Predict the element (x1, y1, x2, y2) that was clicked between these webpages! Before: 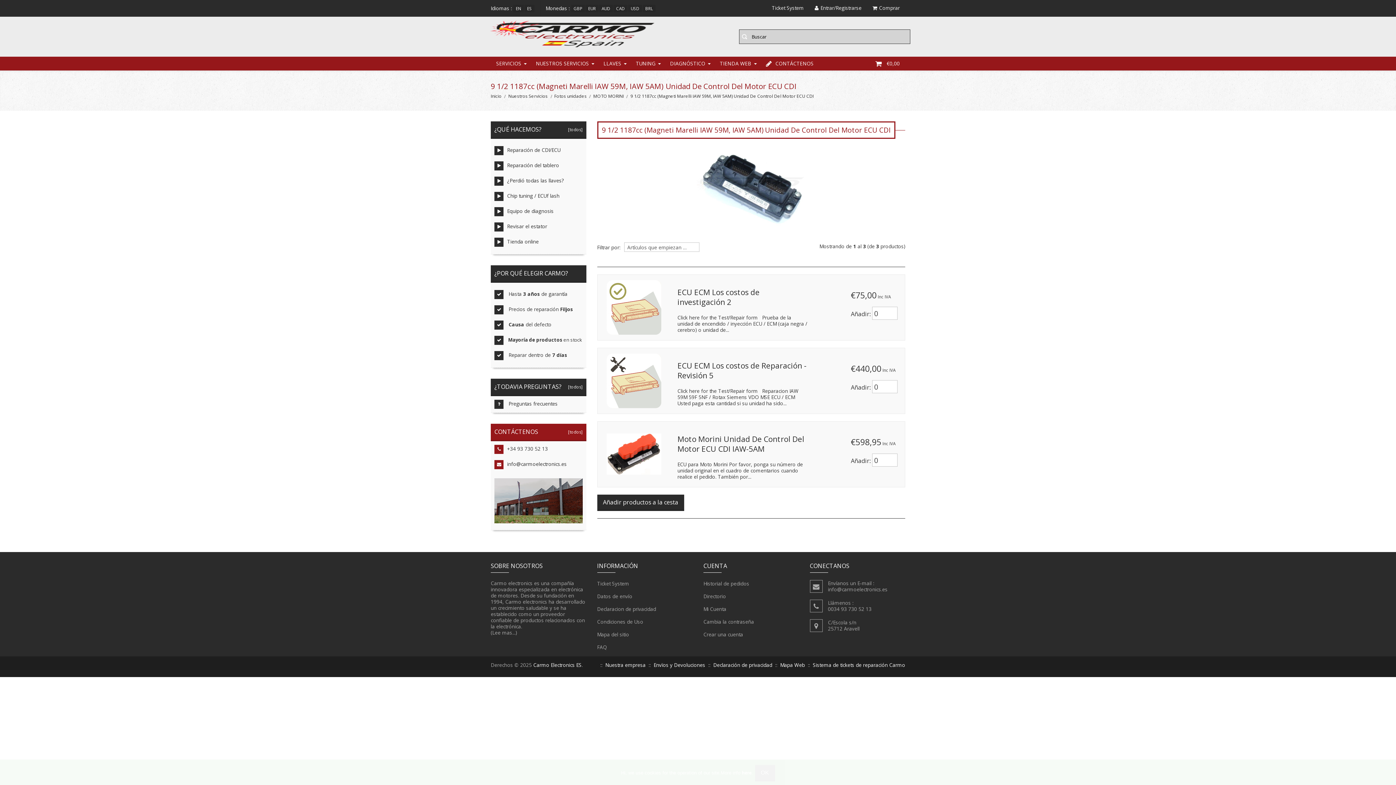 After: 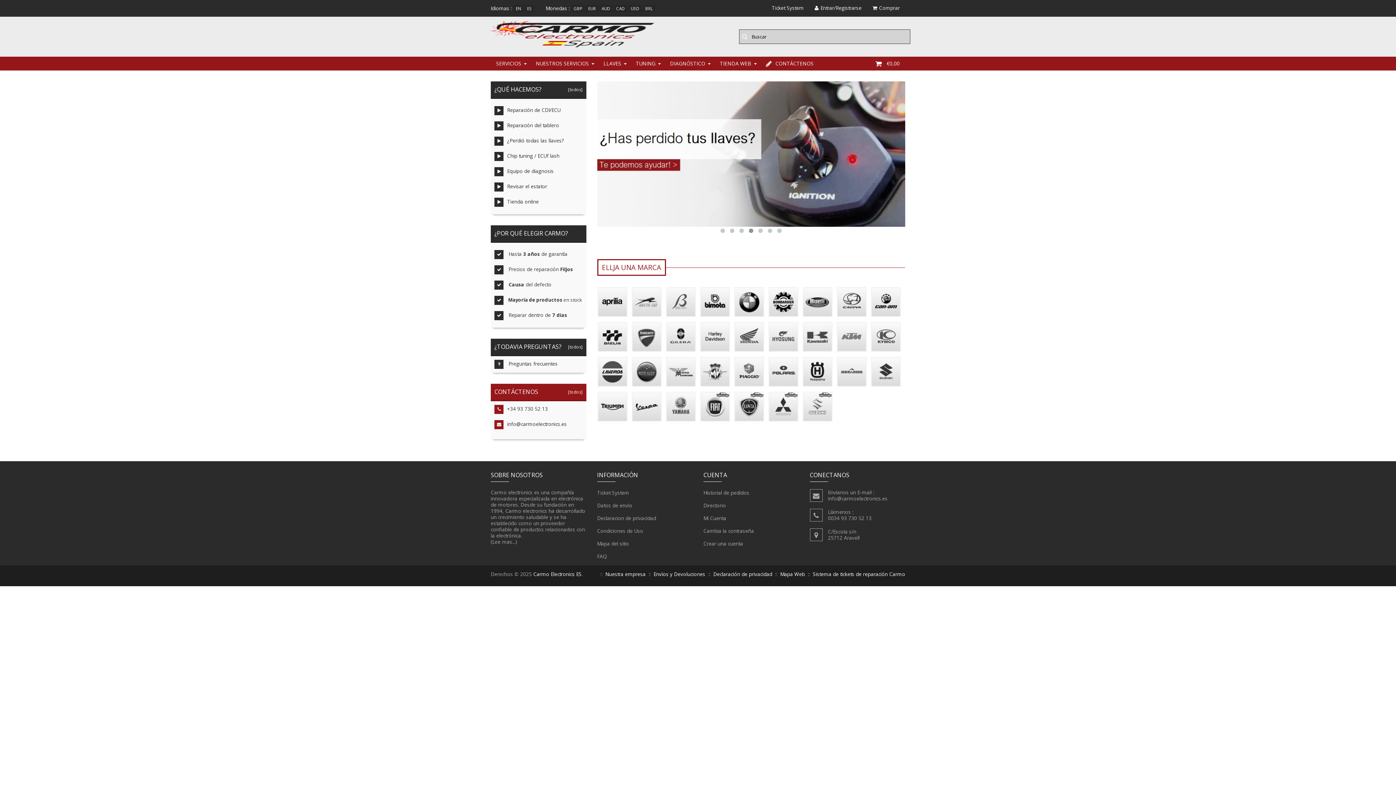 Action: bbox: (490, 93, 501, 99) label: Inicio